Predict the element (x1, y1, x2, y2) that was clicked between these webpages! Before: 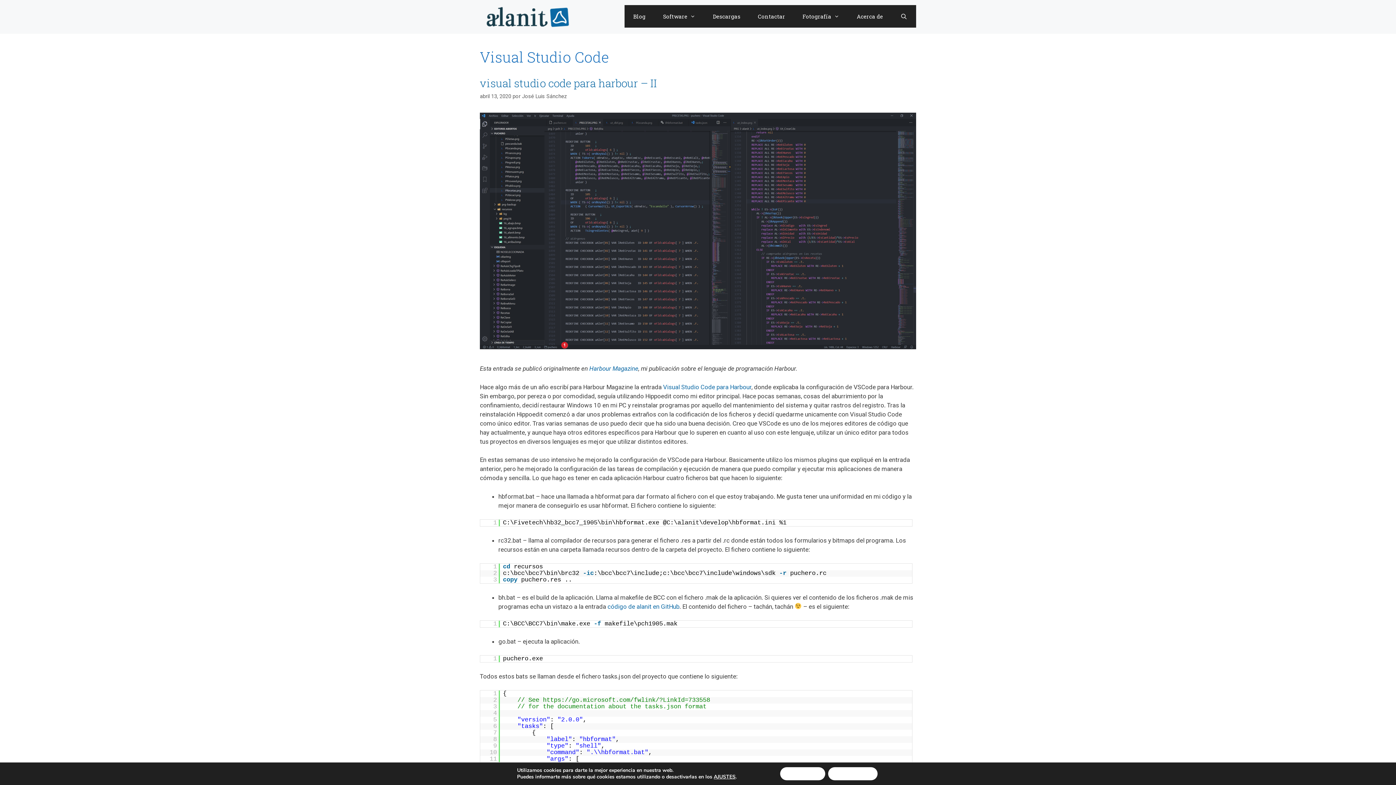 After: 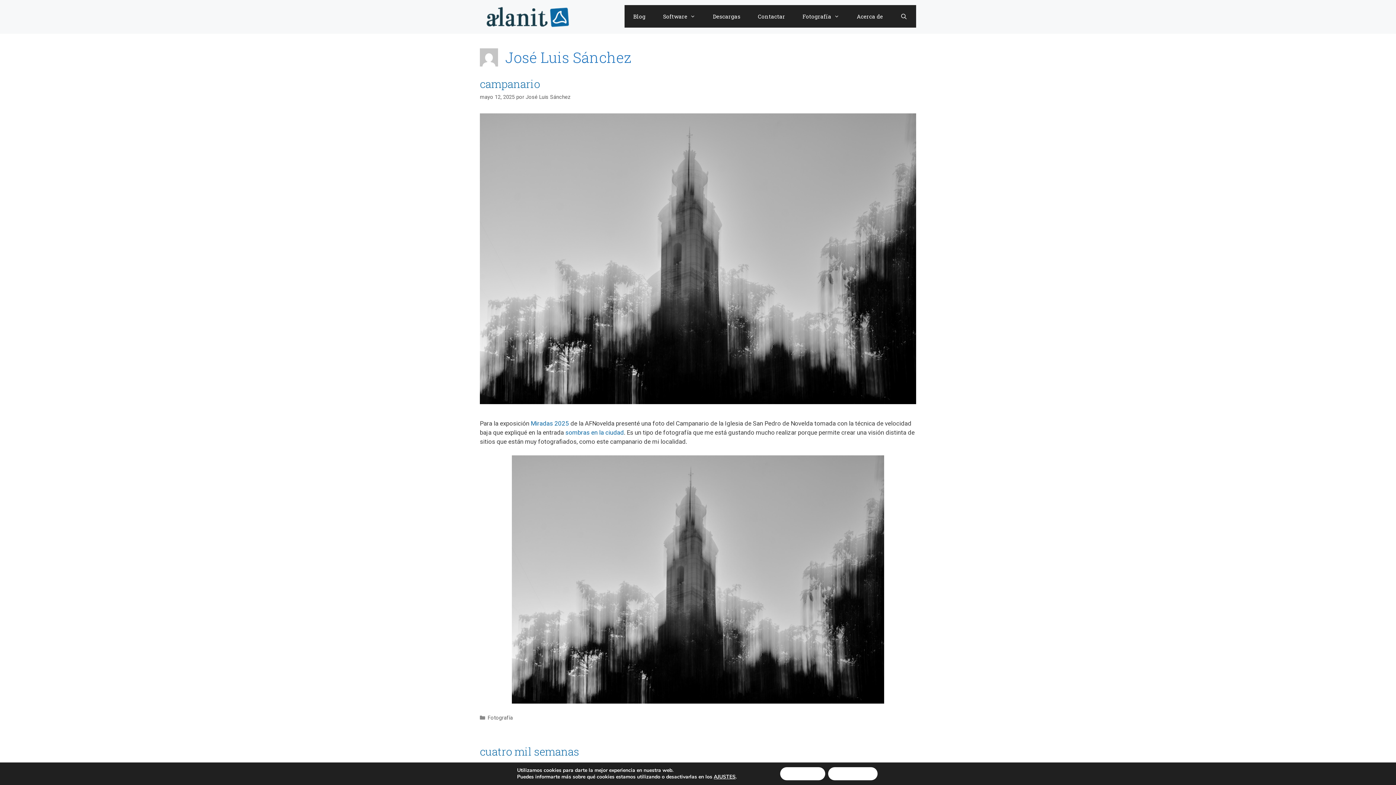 Action: bbox: (522, 93, 567, 99) label: José Luis Sánchez